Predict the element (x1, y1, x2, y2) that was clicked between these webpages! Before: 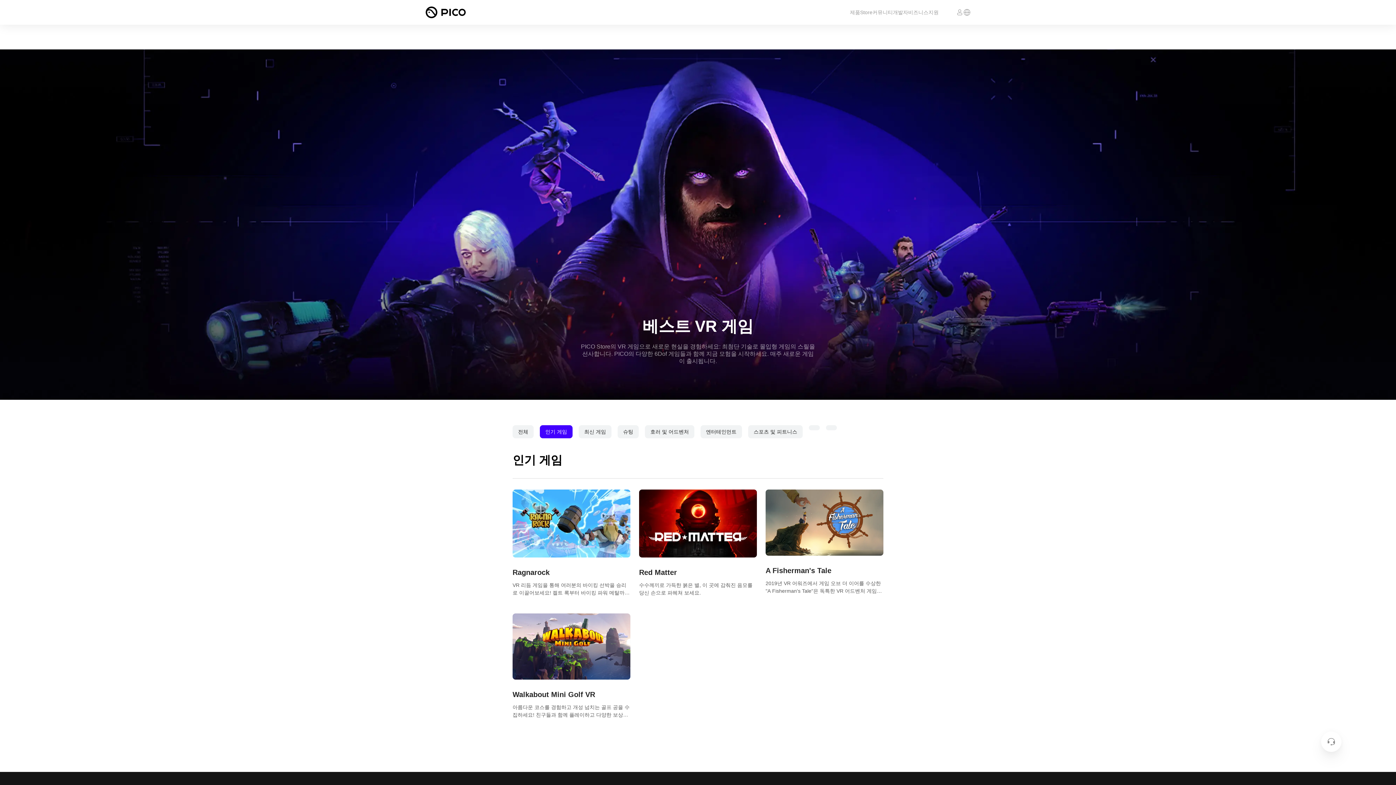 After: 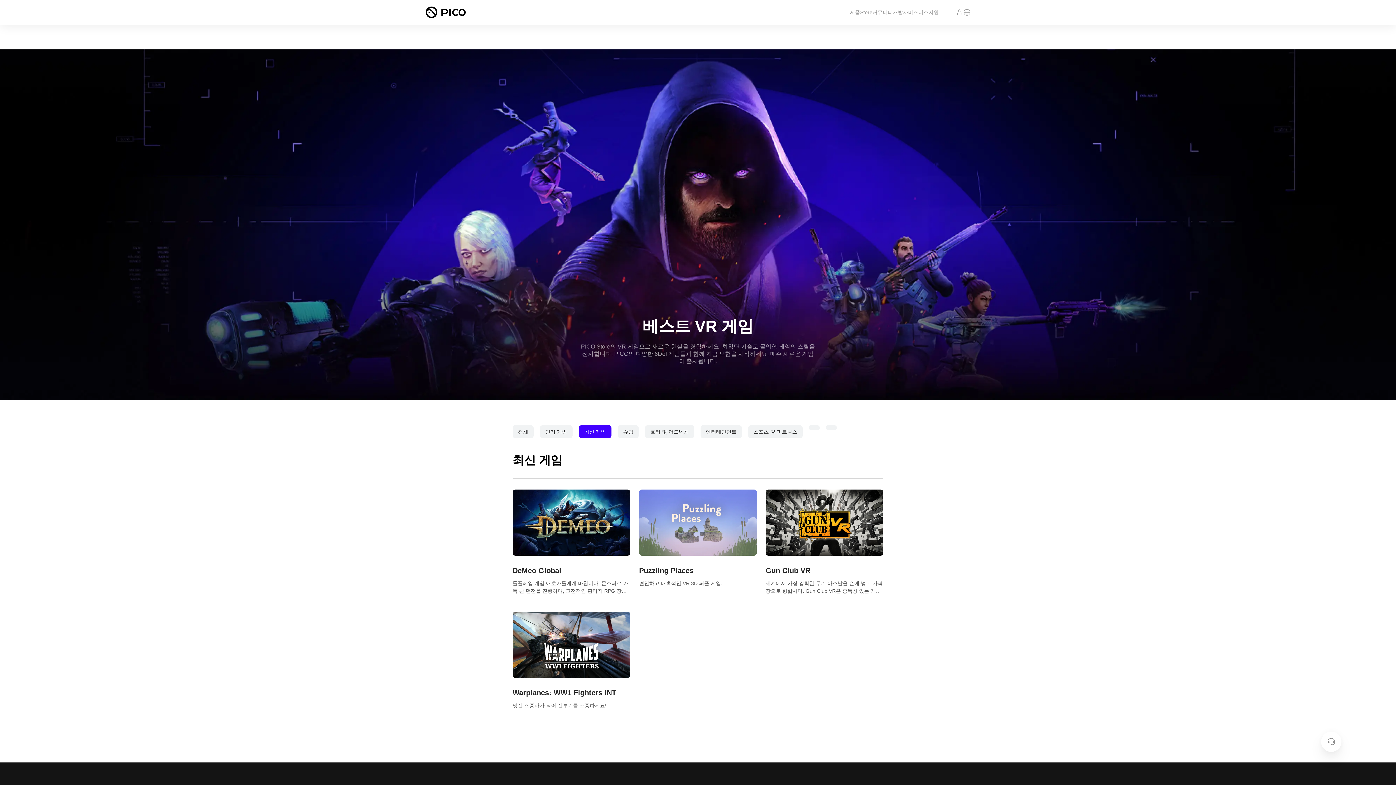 Action: bbox: (578, 425, 617, 438) label: 최신 게임